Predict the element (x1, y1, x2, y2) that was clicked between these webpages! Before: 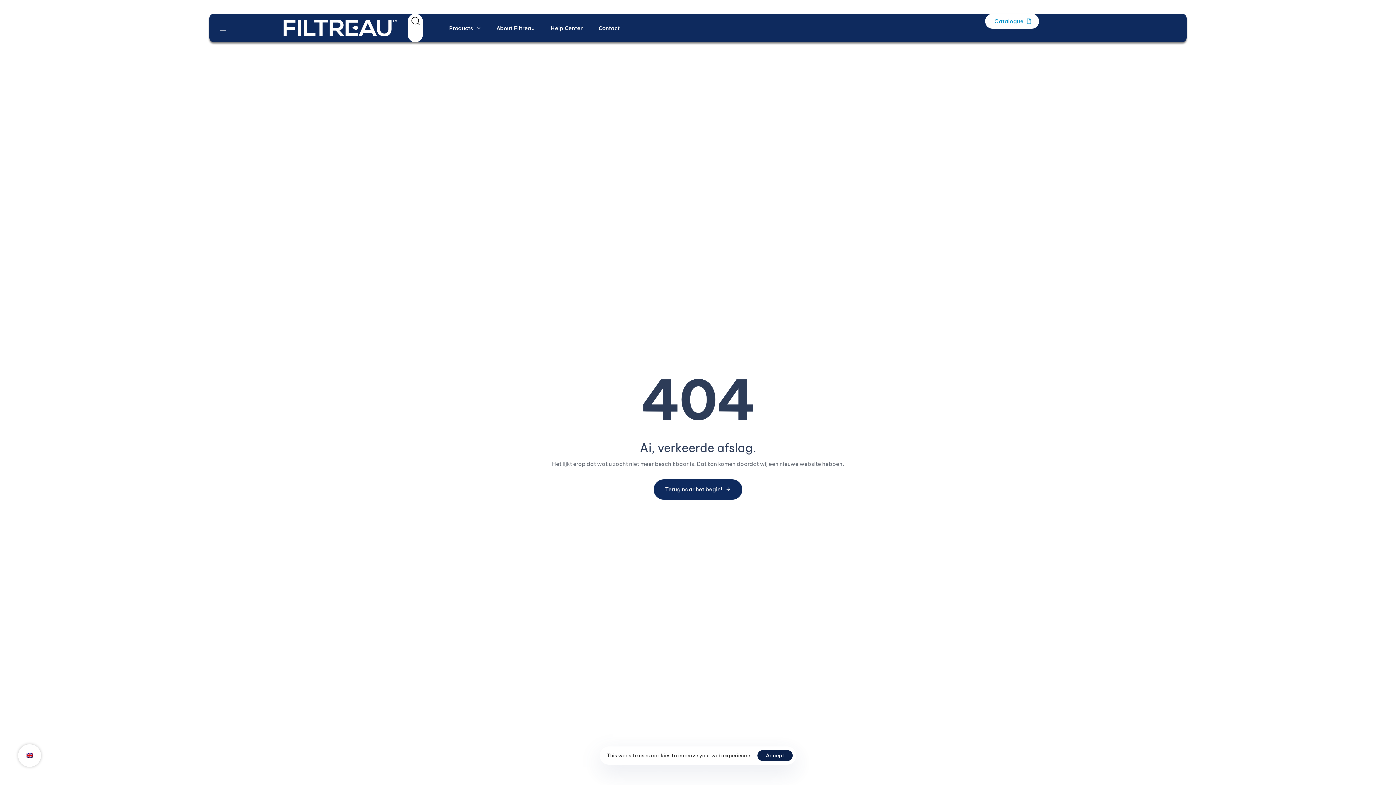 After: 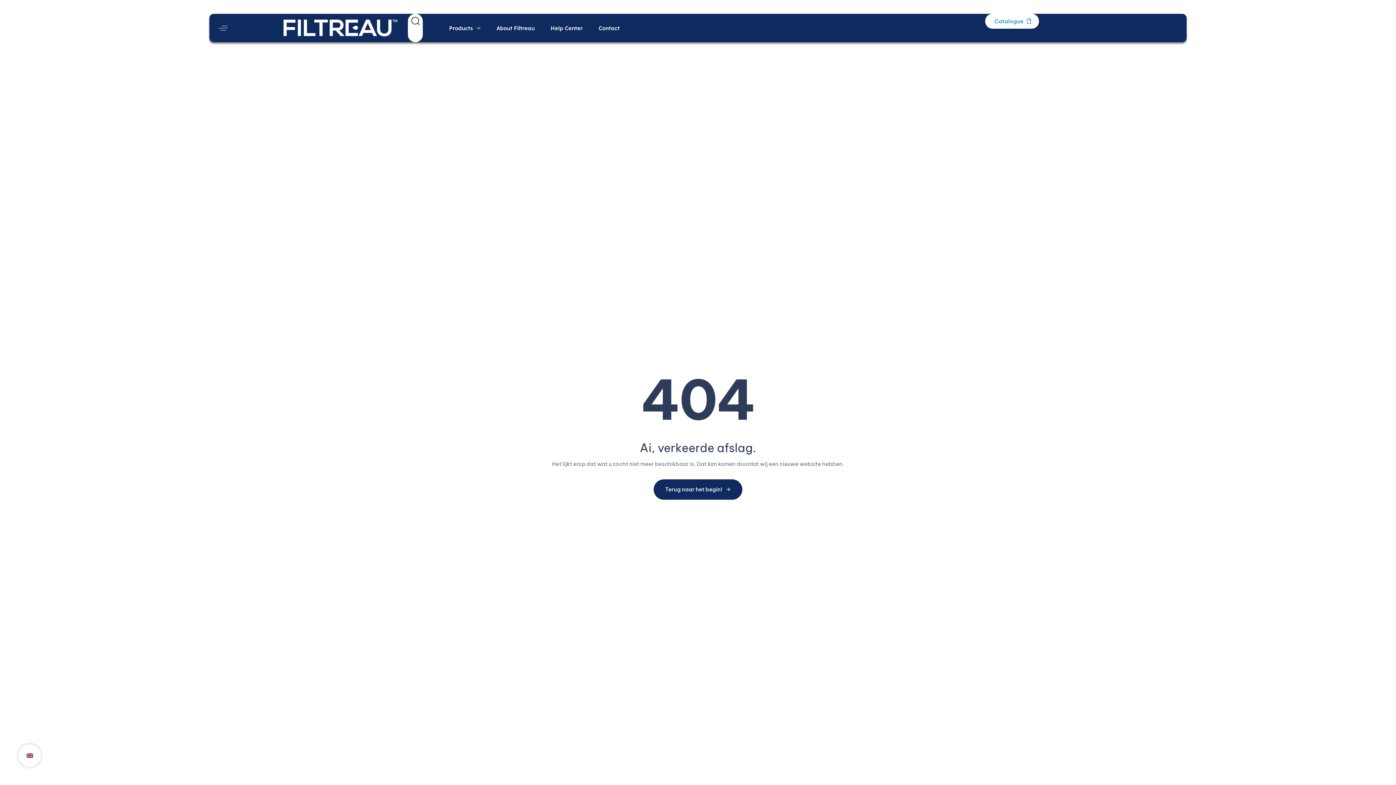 Action: label: Accept bbox: (757, 750, 792, 761)